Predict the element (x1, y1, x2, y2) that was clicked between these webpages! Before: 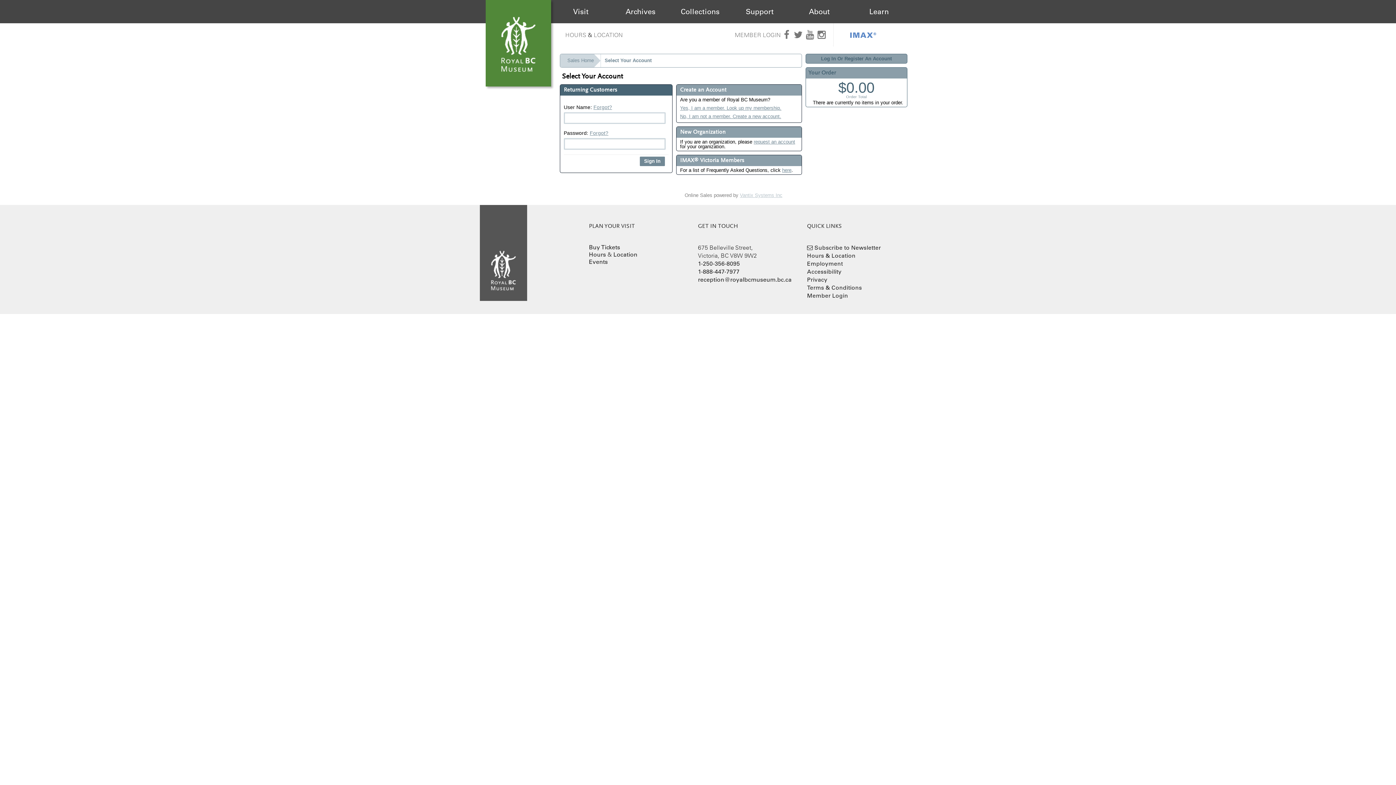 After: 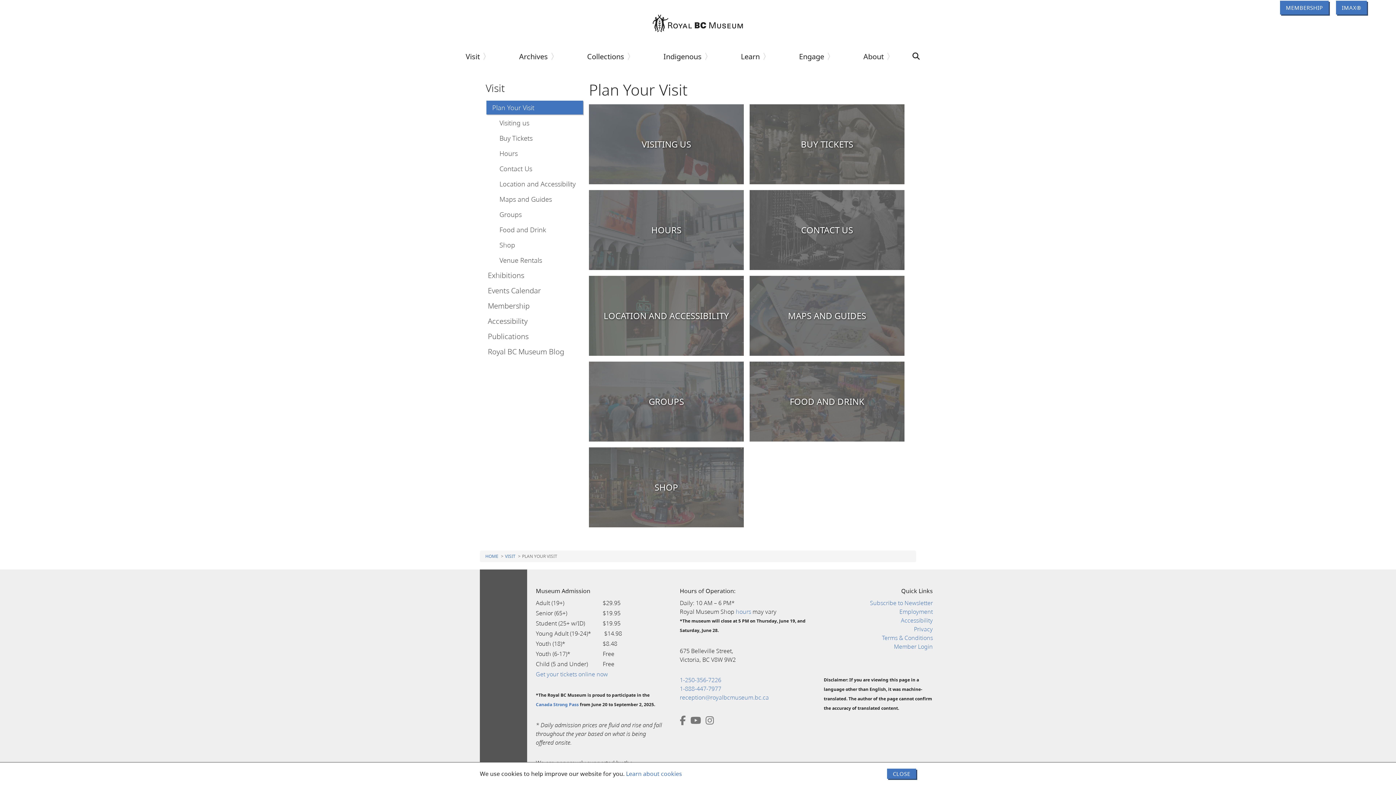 Action: bbox: (573, 7, 588, 16) label: Visit